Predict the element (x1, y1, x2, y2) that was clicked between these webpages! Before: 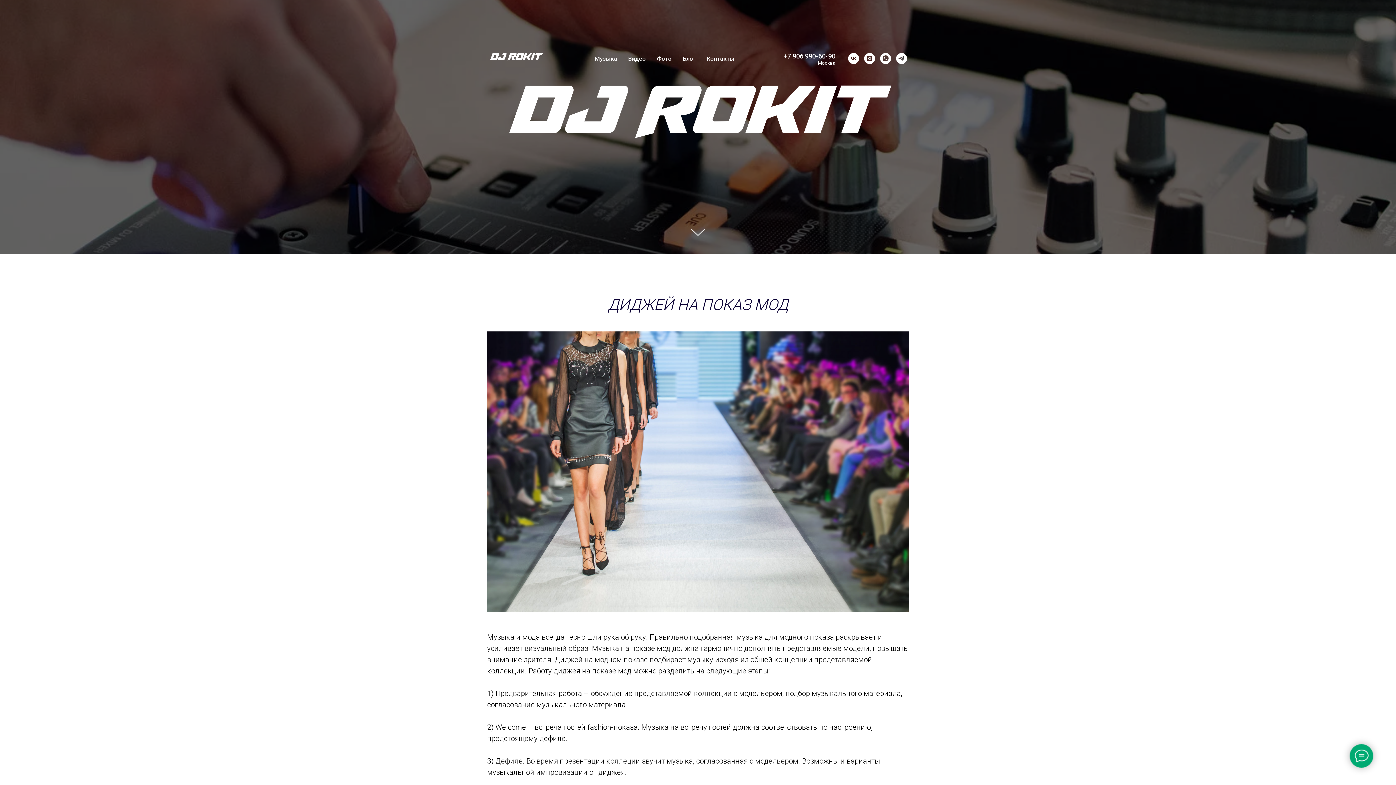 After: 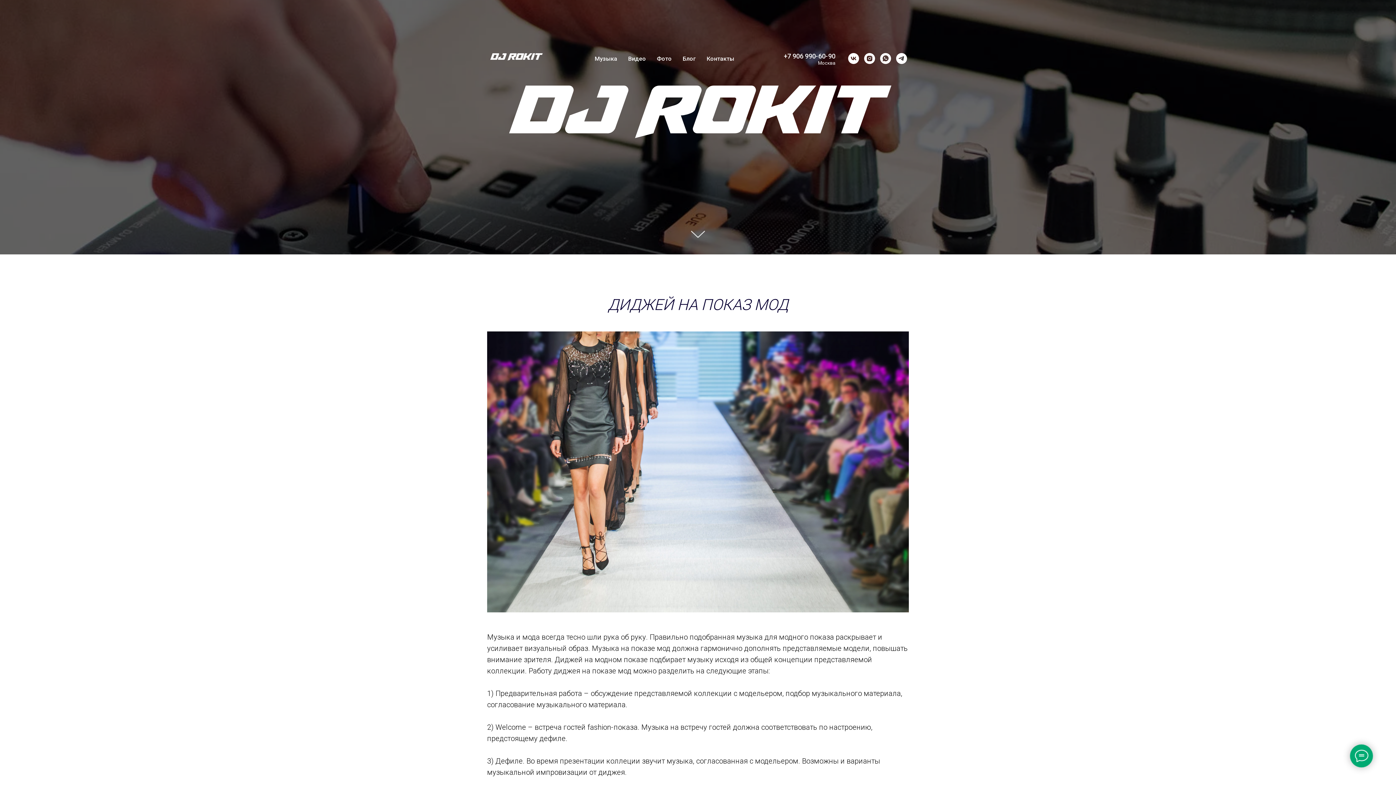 Action: label: whatsapp bbox: (880, 53, 891, 64)